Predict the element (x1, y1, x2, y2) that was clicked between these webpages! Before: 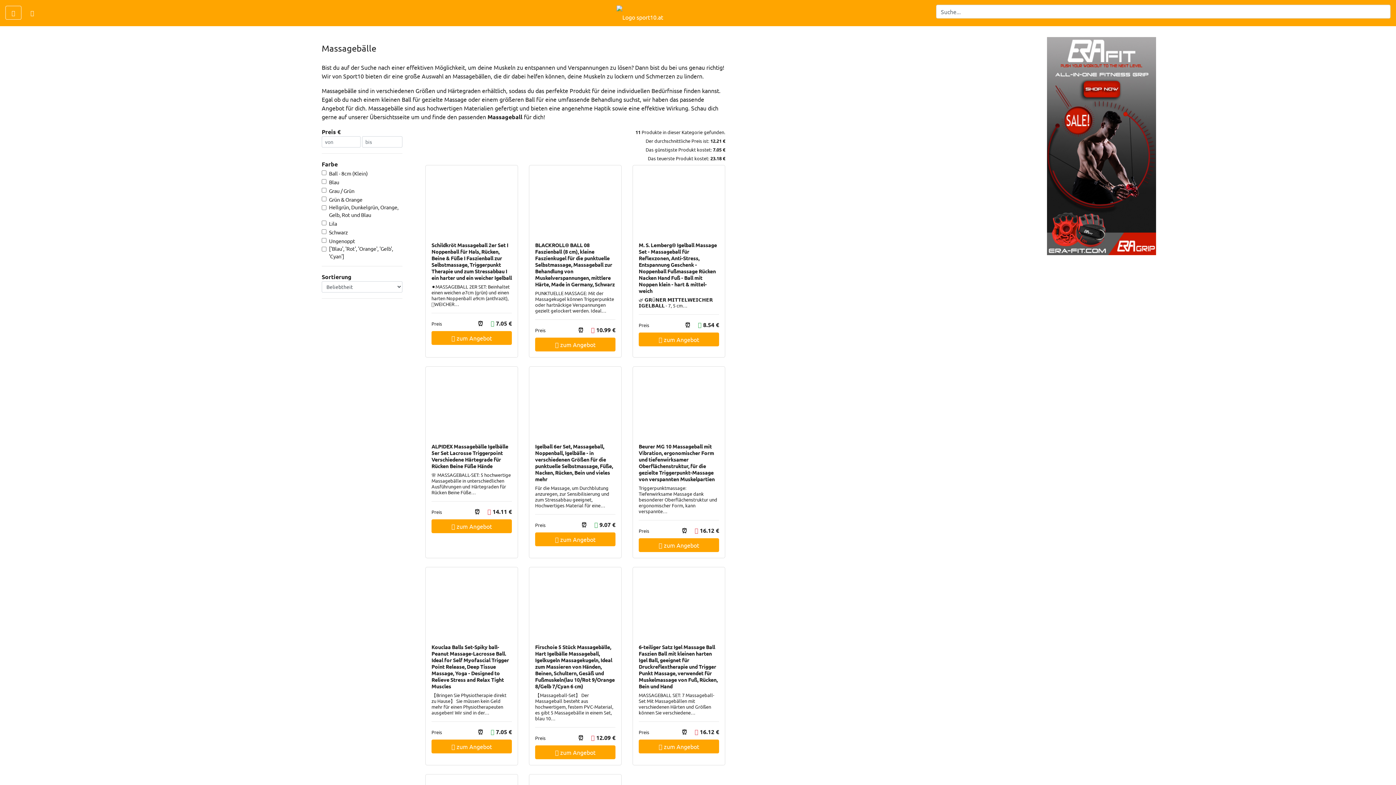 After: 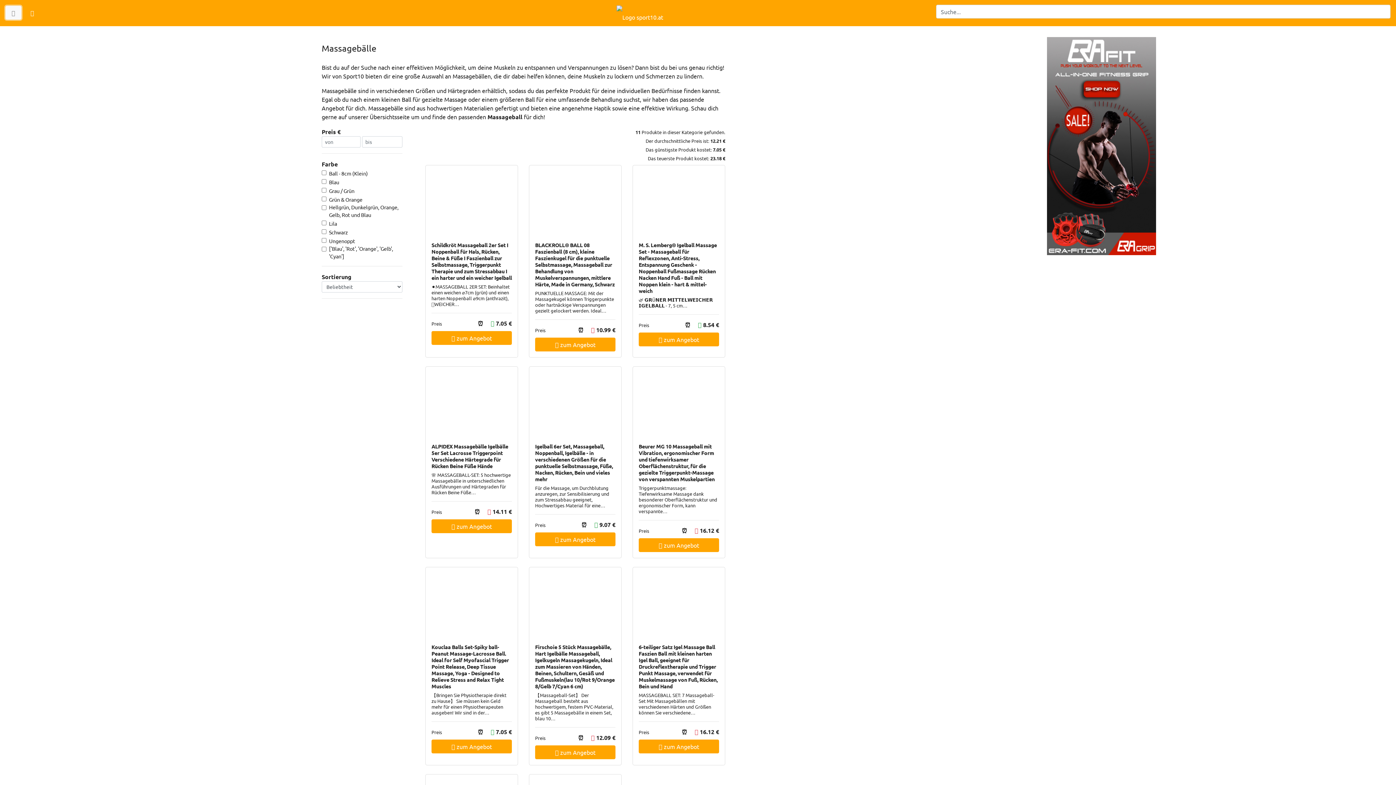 Action: bbox: (5, 5, 21, 19)